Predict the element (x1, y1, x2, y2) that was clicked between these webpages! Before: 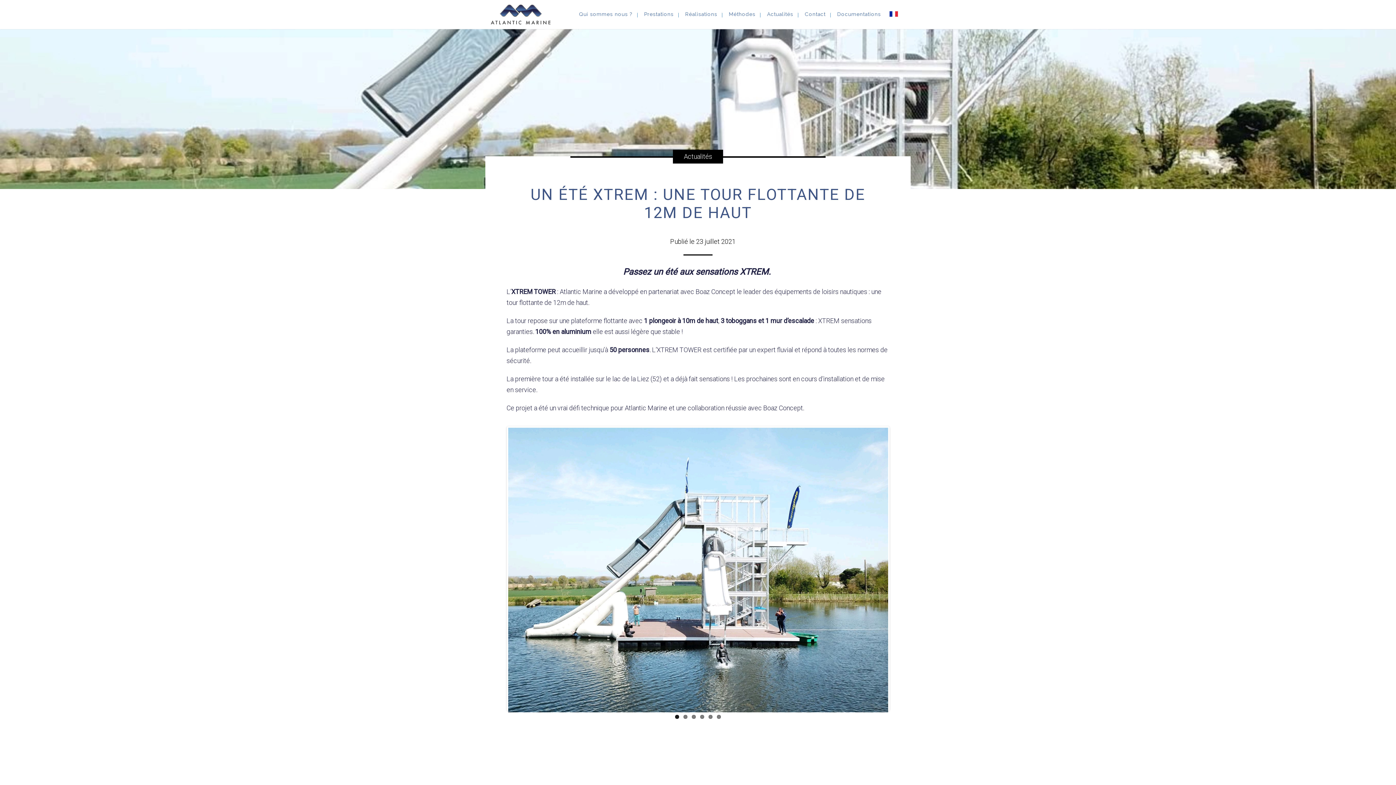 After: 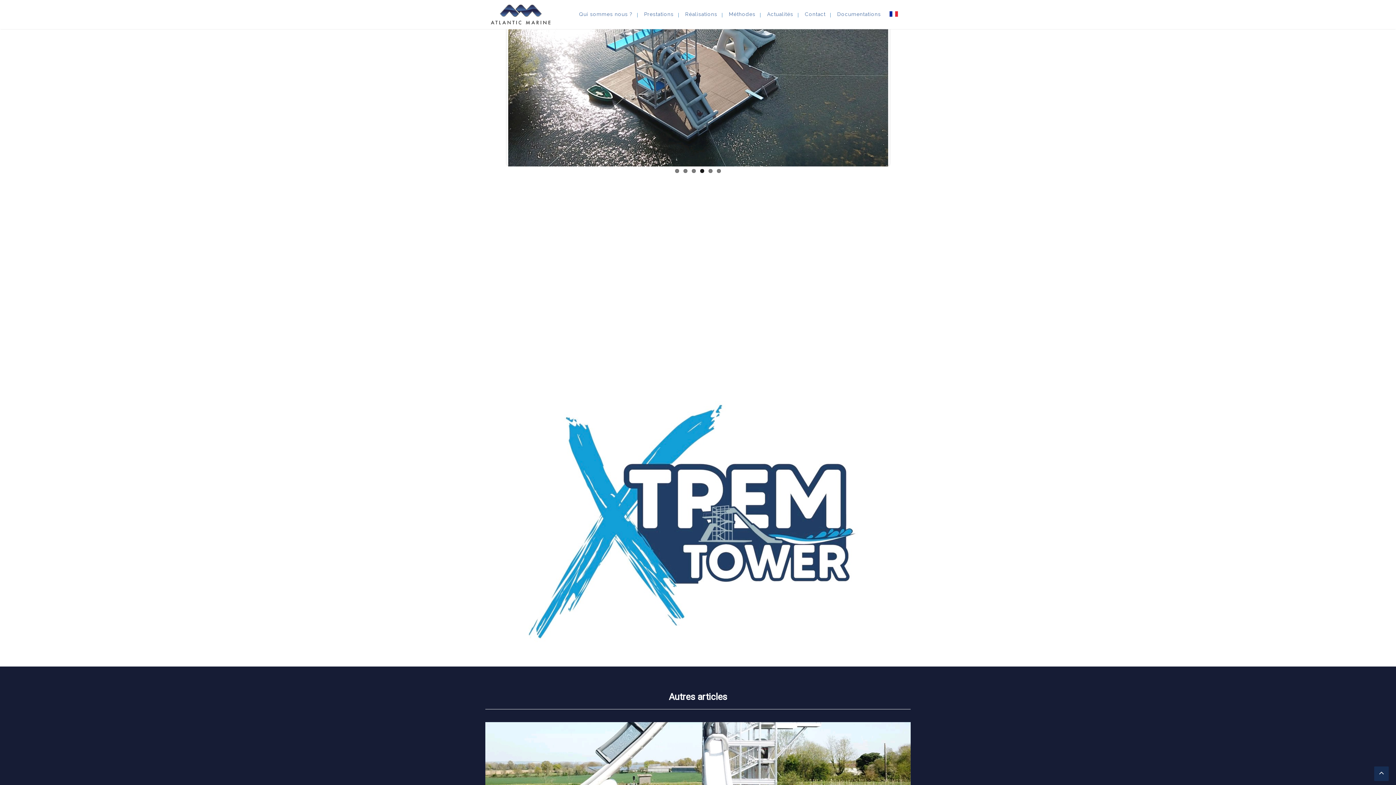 Action: label: 4 bbox: (700, 715, 704, 719)